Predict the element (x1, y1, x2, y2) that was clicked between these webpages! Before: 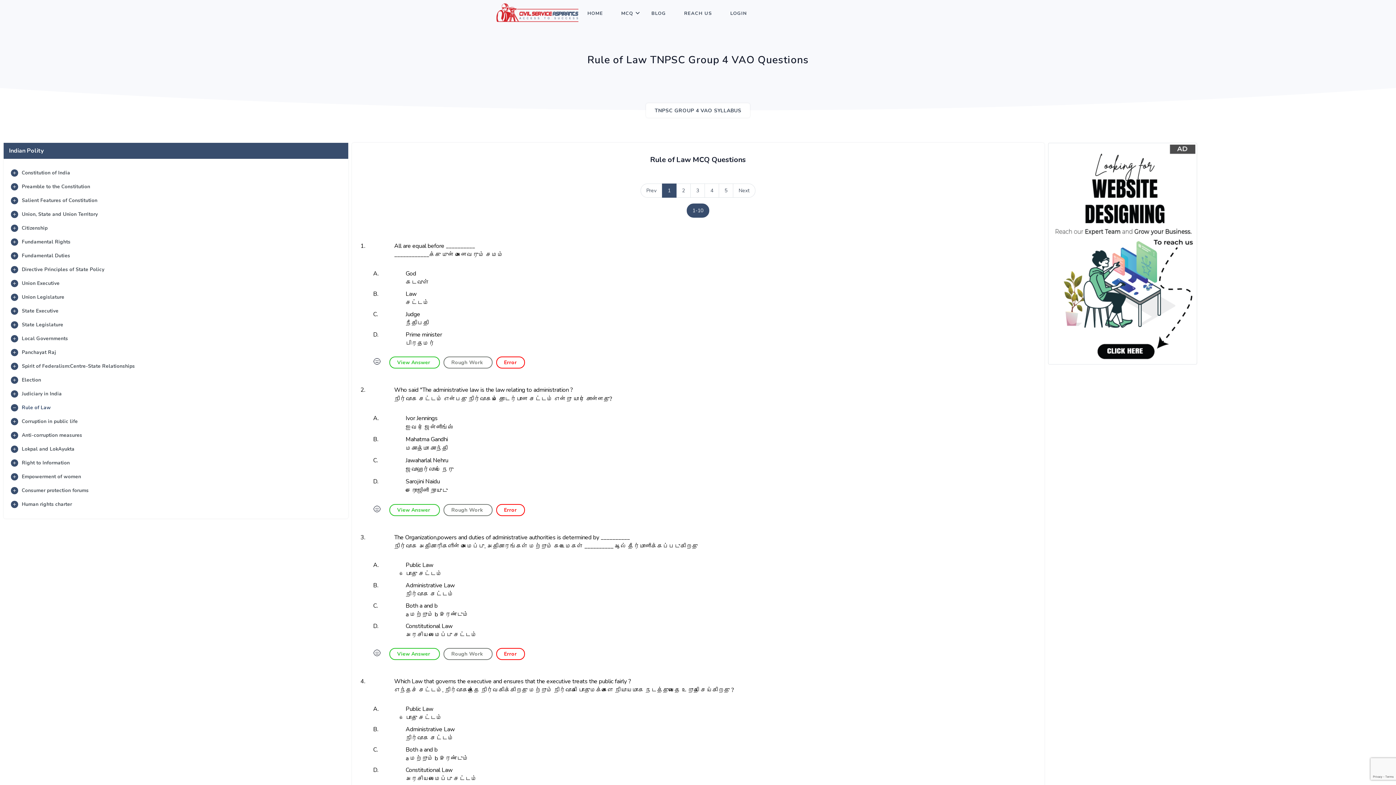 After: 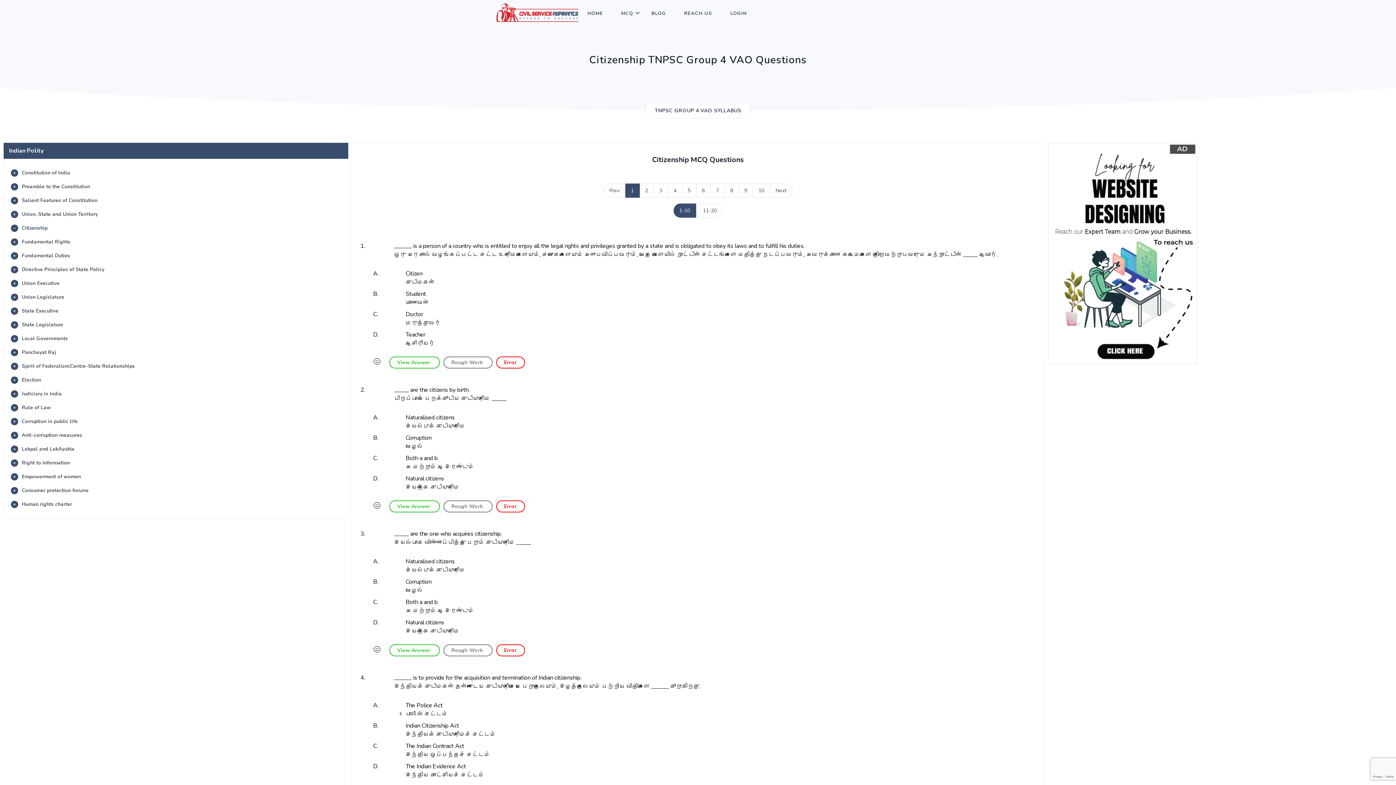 Action: bbox: (3, 221, 348, 235) label: Citizenship